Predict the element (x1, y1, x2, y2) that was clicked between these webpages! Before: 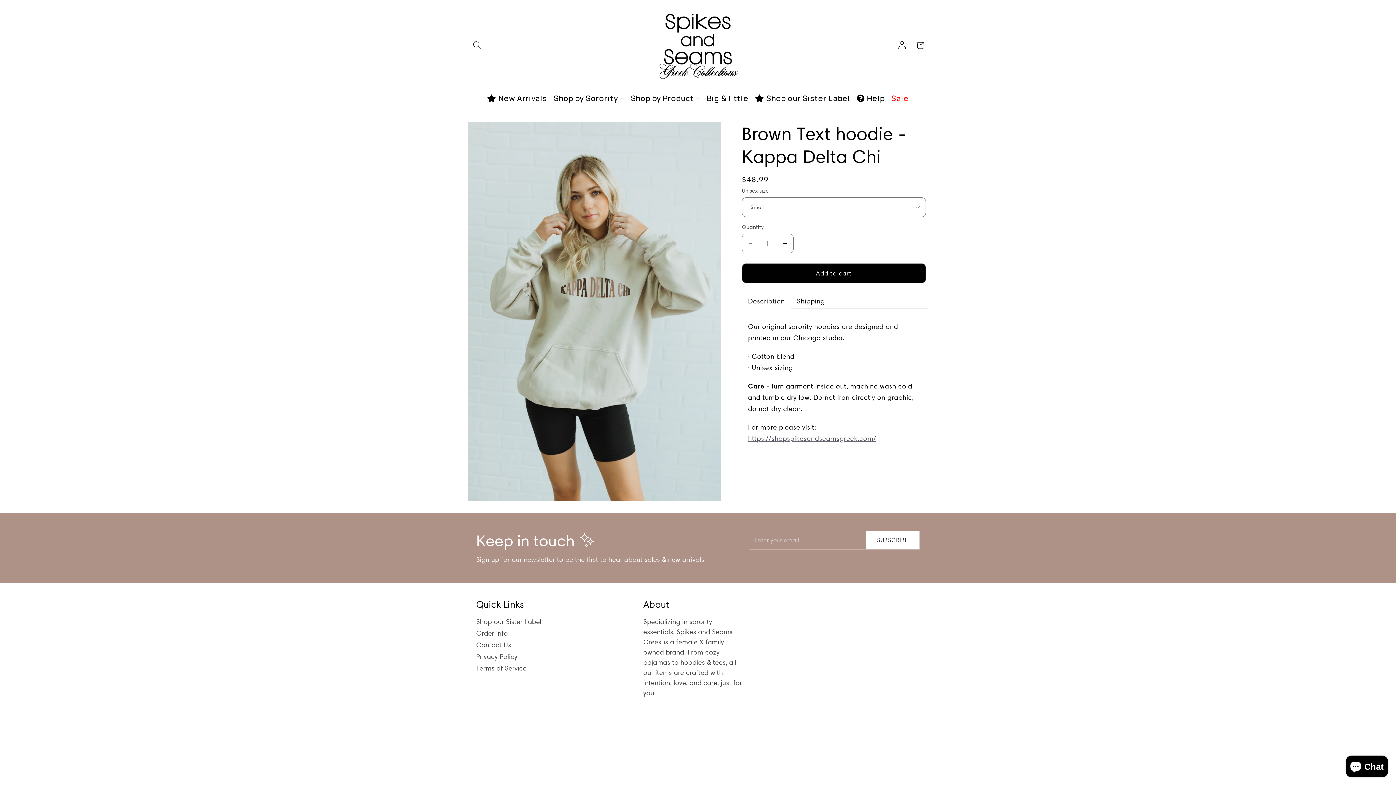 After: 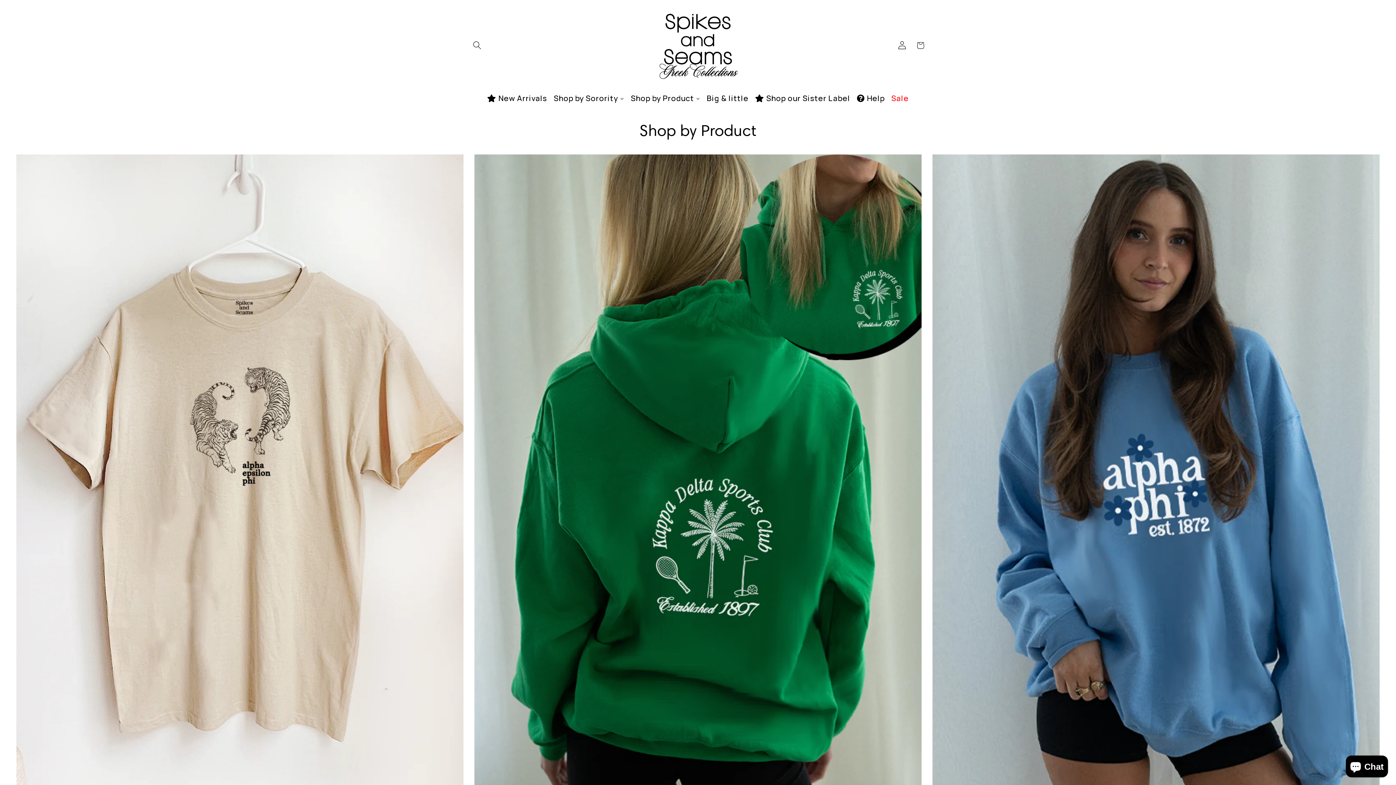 Action: bbox: (627, 89, 703, 107) label: Shop by Product